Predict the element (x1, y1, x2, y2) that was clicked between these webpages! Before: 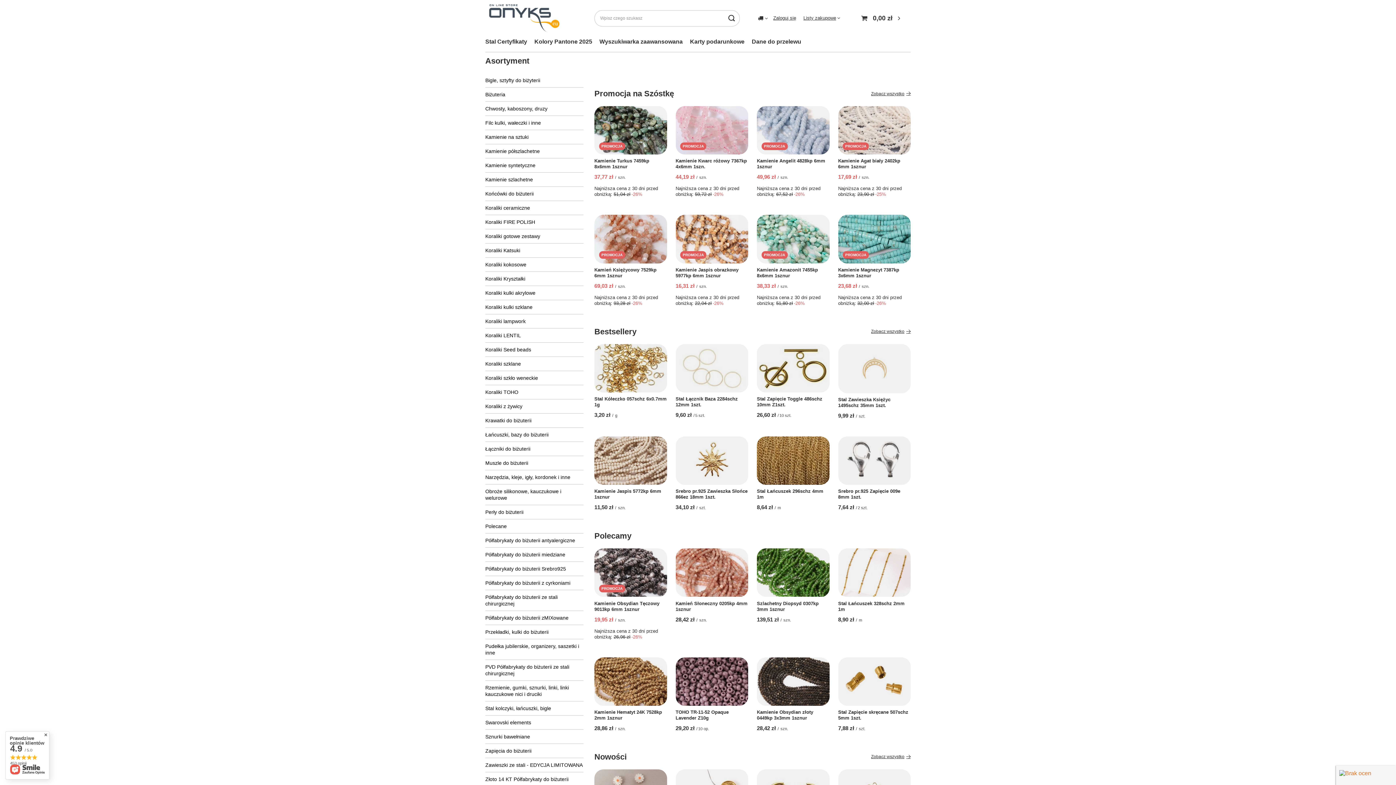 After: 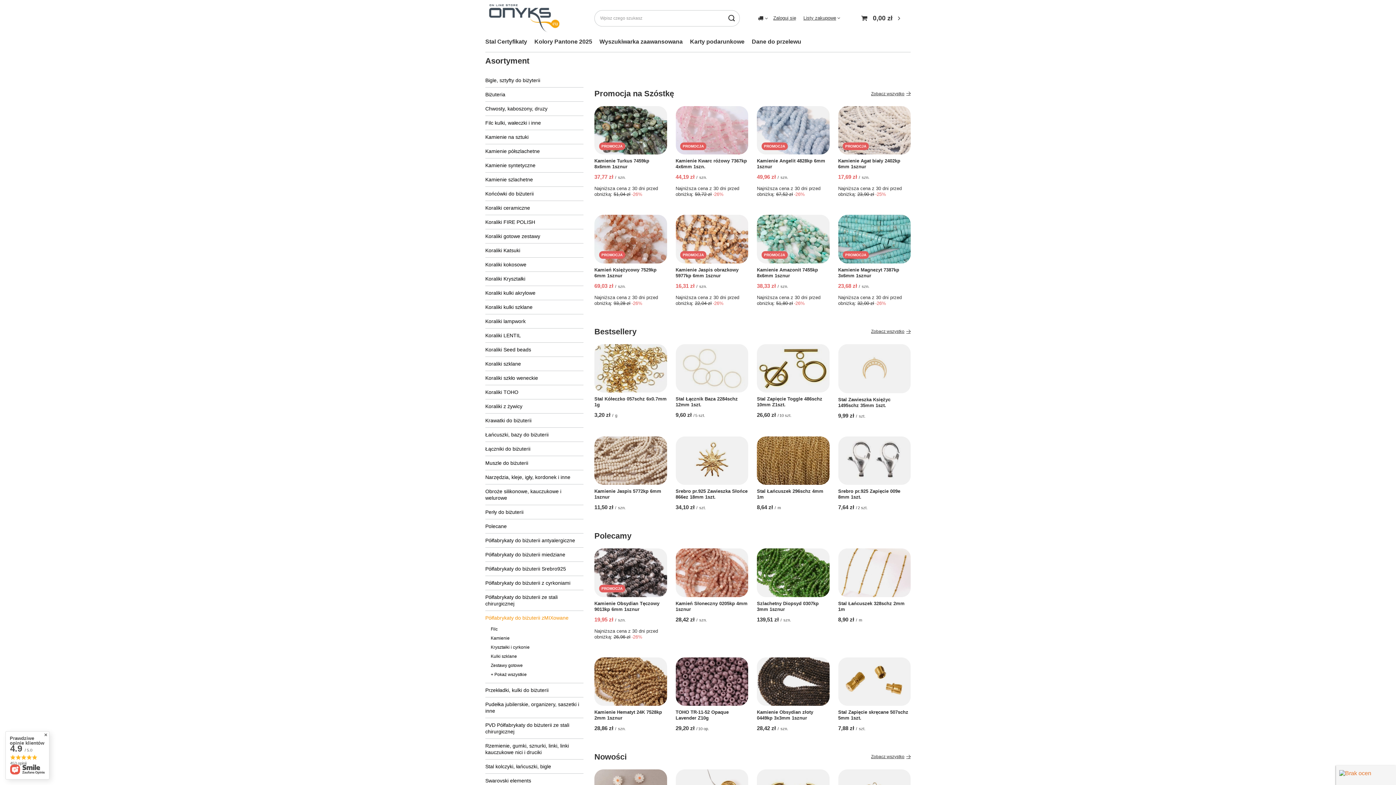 Action: label: Półfabrykaty do biżuterii zMIXowane bbox: (485, 611, 583, 625)